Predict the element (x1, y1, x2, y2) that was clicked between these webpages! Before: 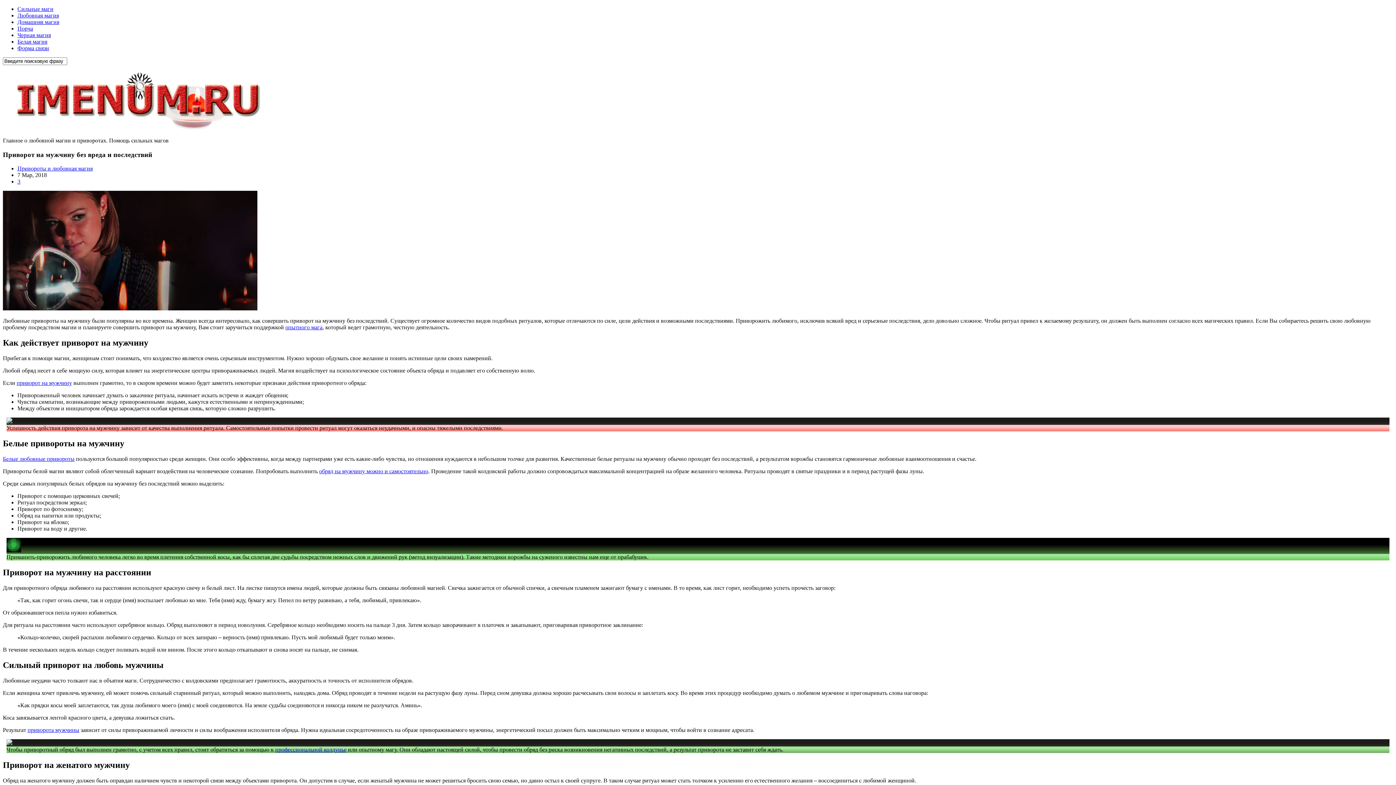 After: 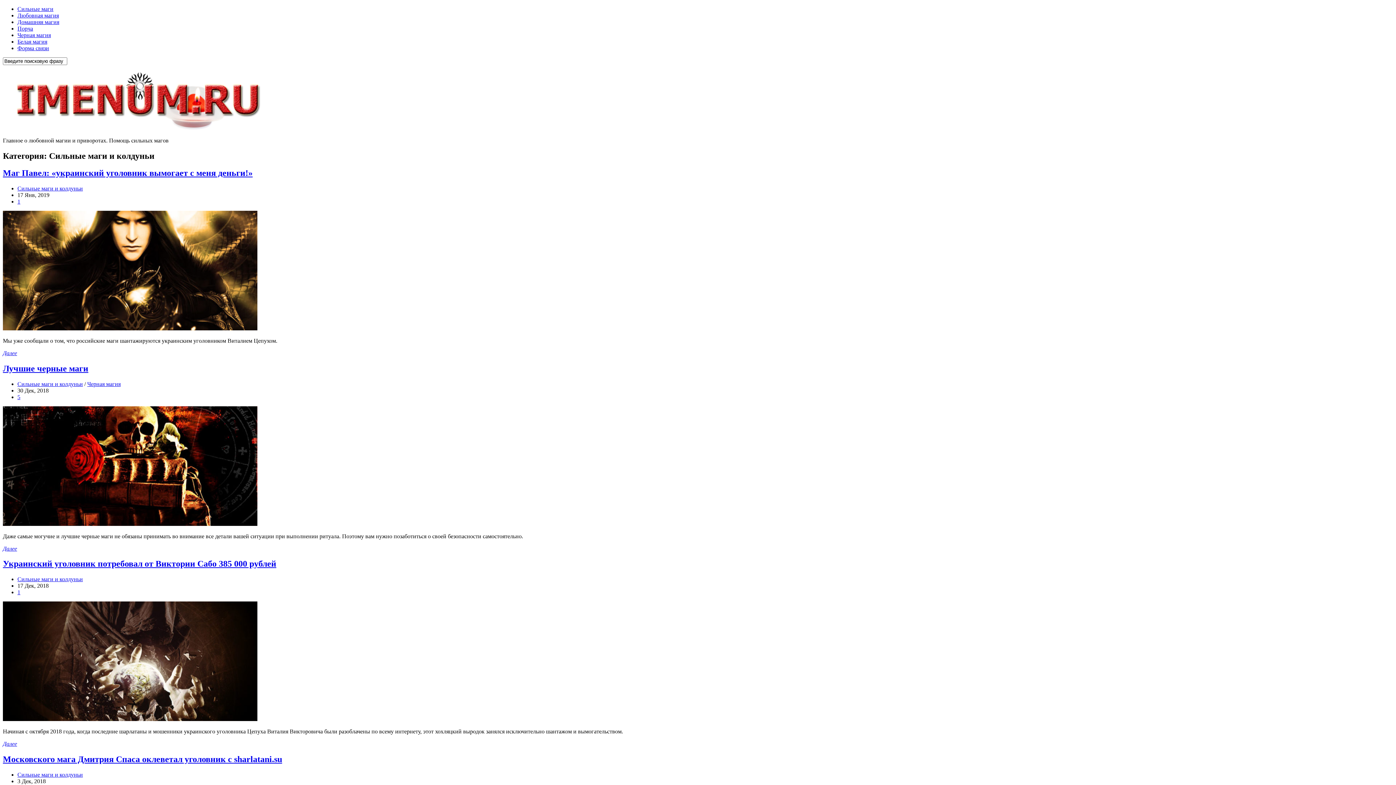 Action: bbox: (17, 5, 53, 12) label: Сильные маги